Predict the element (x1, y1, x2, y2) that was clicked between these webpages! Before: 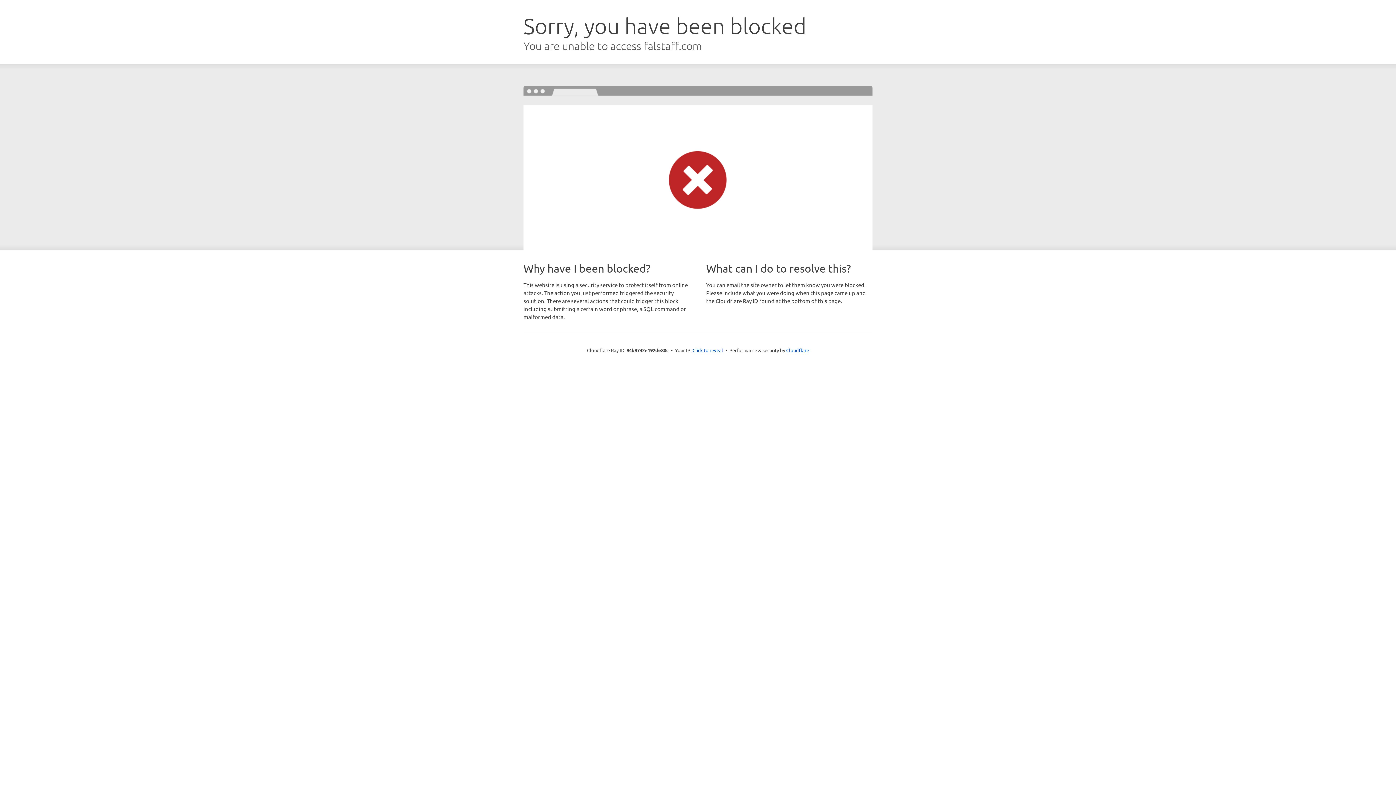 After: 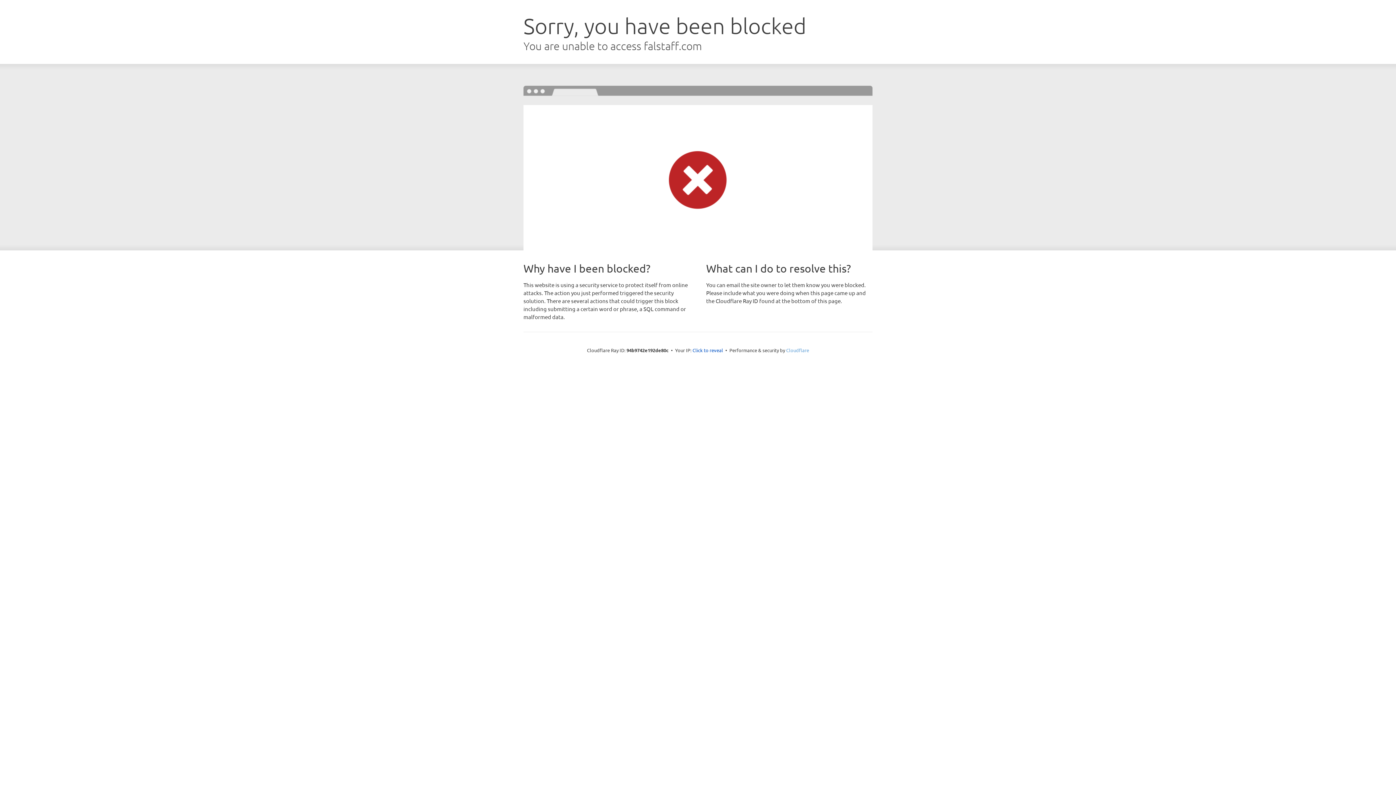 Action: label: Cloudflare bbox: (786, 347, 809, 353)